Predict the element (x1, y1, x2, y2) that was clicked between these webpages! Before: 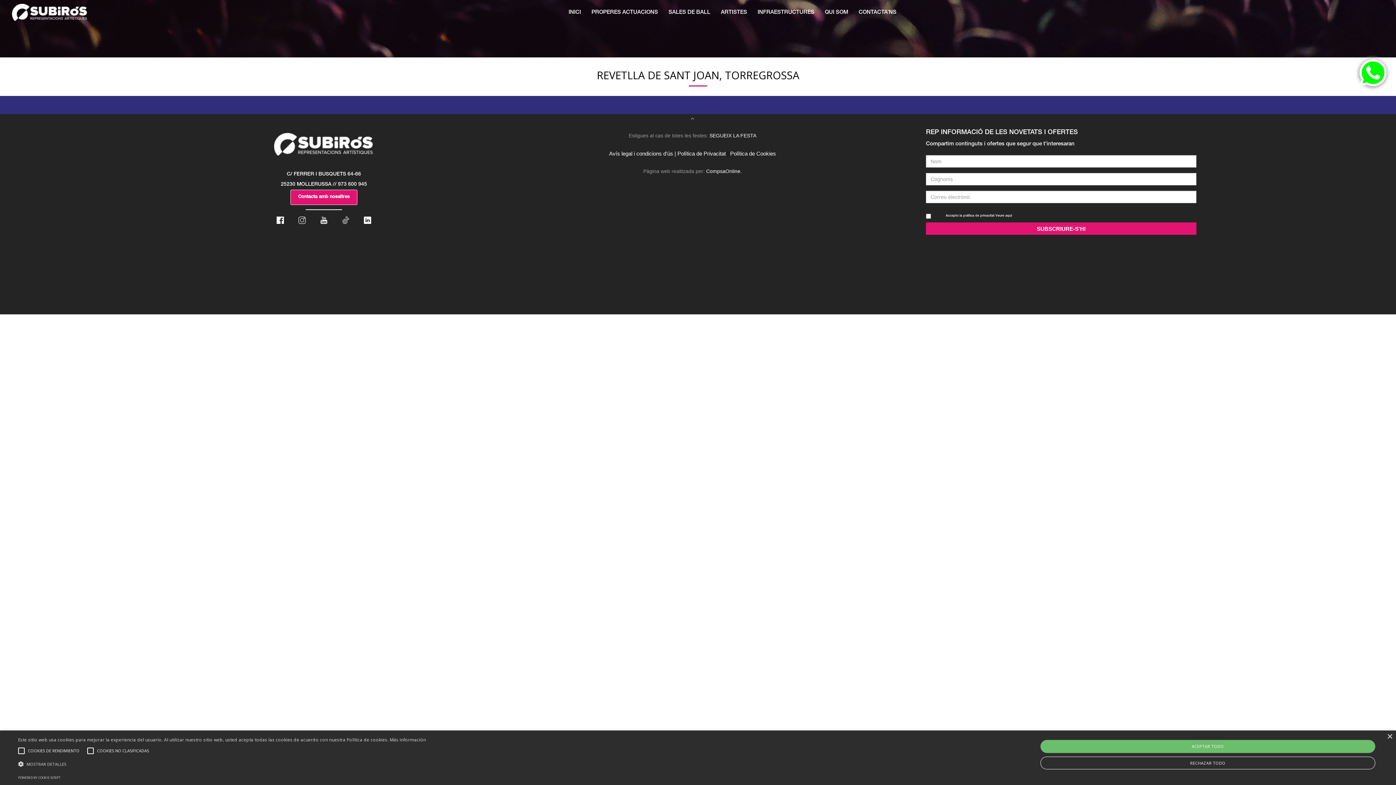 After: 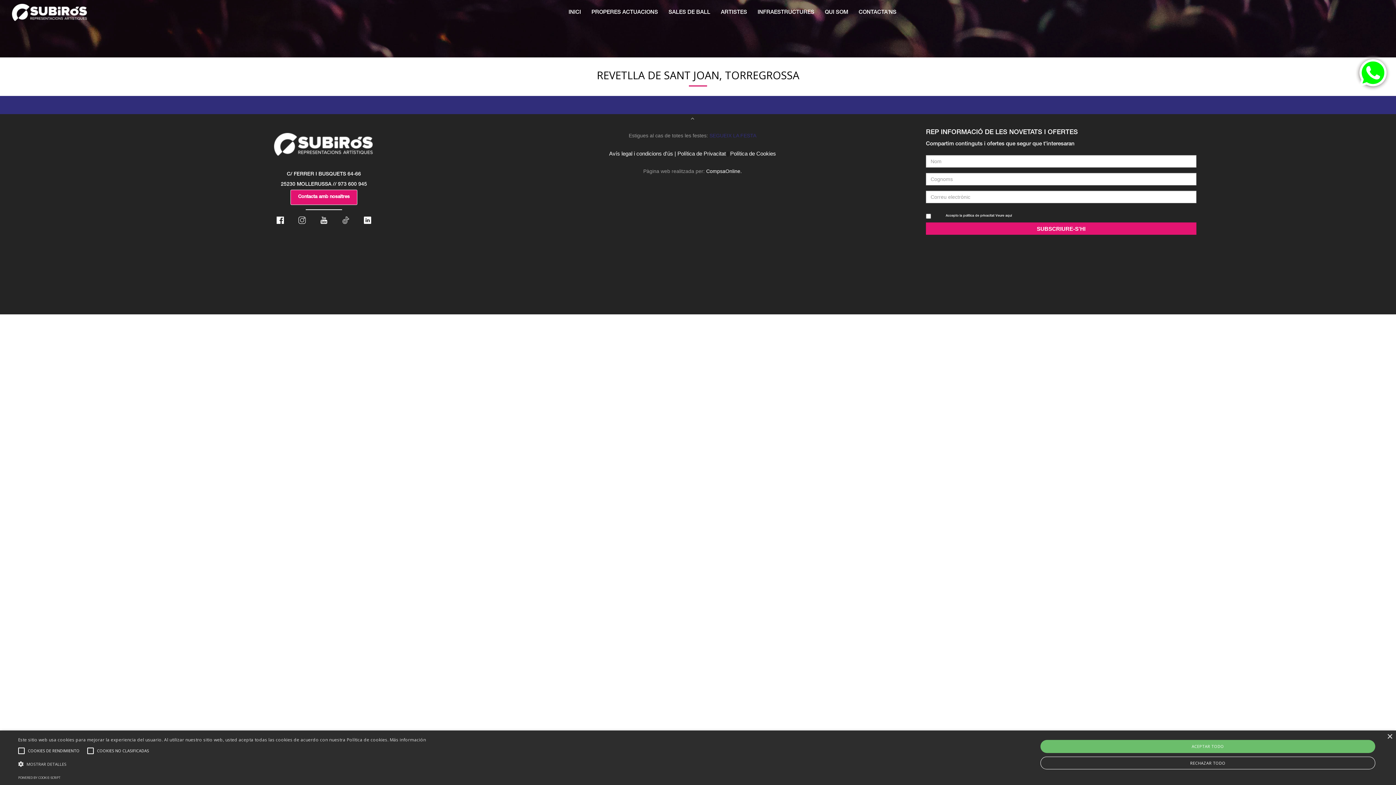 Action: label: SEGUEIX LA FESTA bbox: (709, 133, 756, 138)